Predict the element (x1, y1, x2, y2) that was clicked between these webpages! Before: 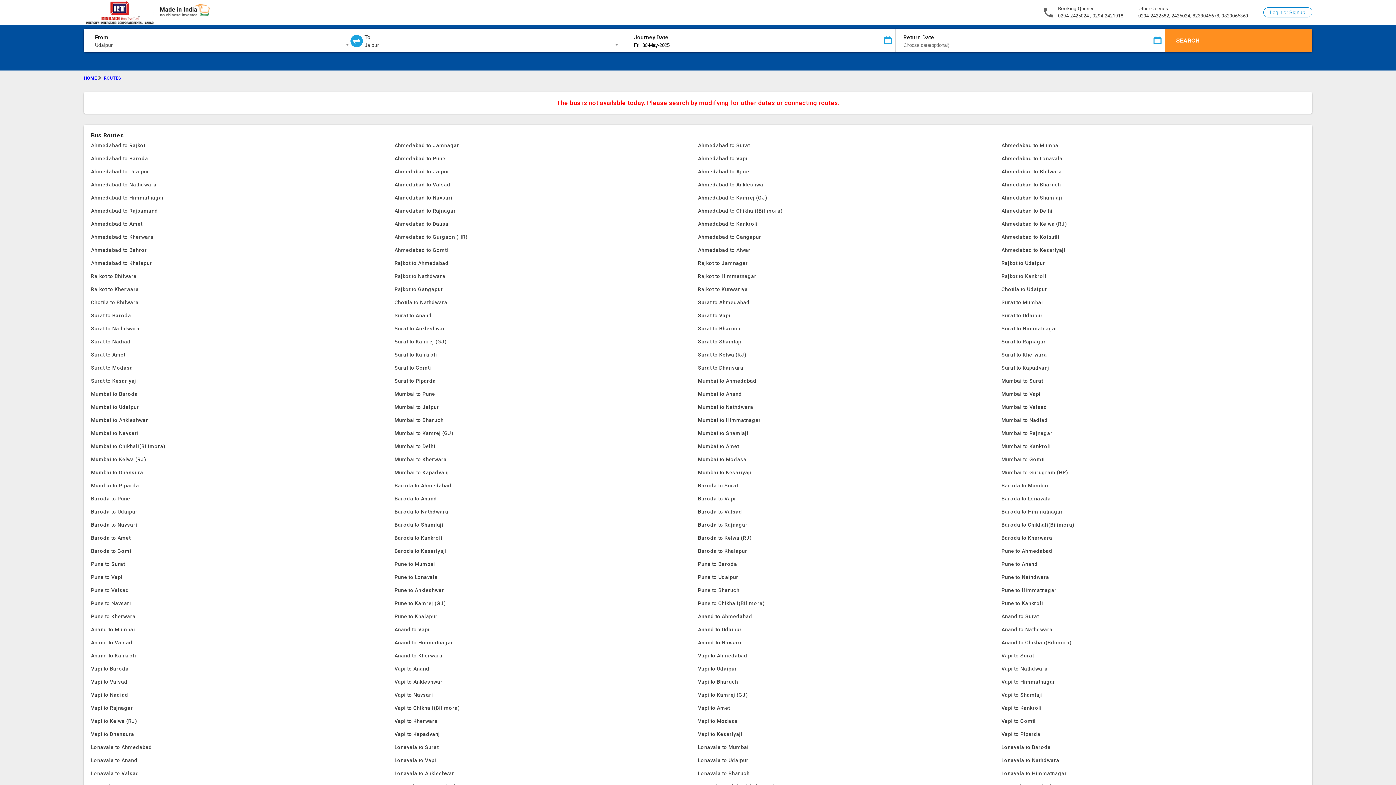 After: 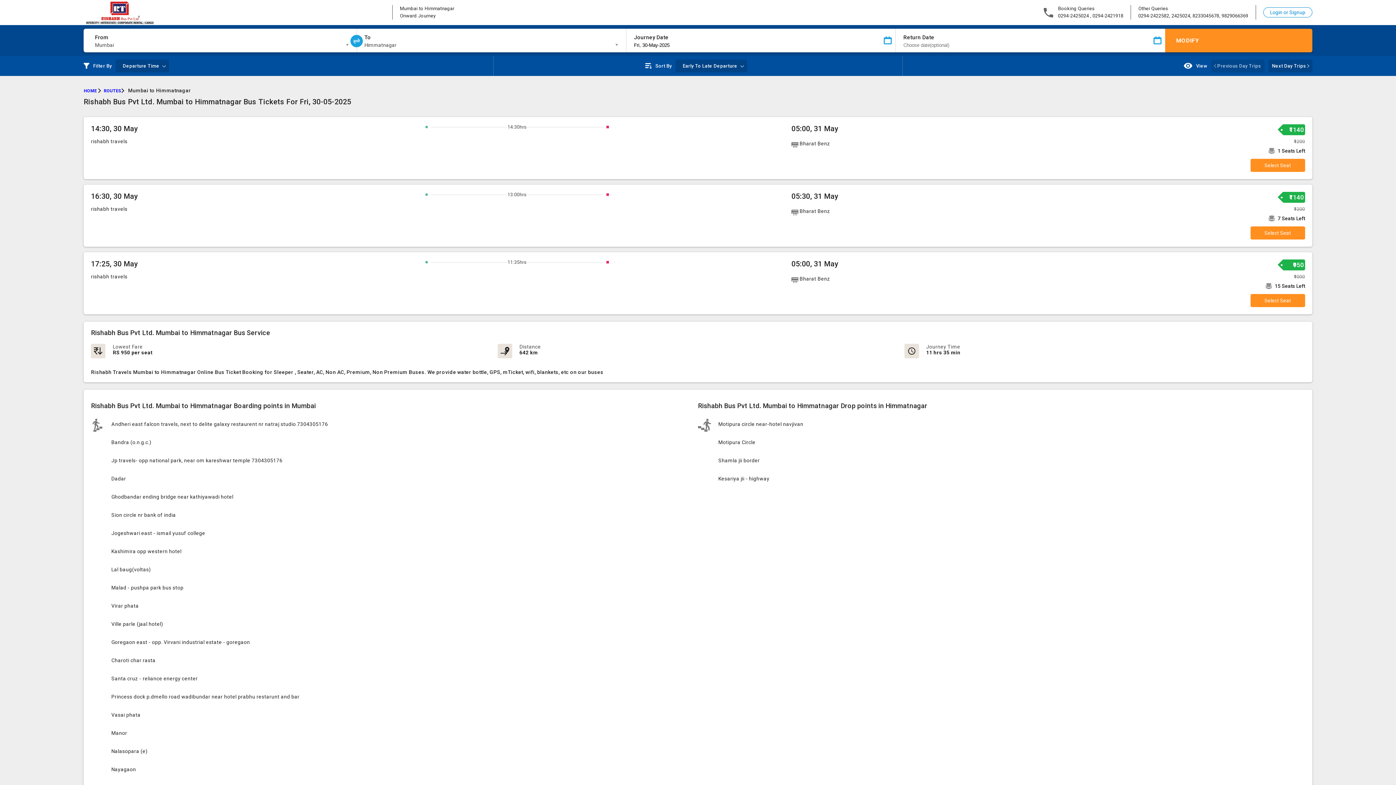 Action: label: Mumbai to Himmatnagar bbox: (698, 413, 1001, 426)